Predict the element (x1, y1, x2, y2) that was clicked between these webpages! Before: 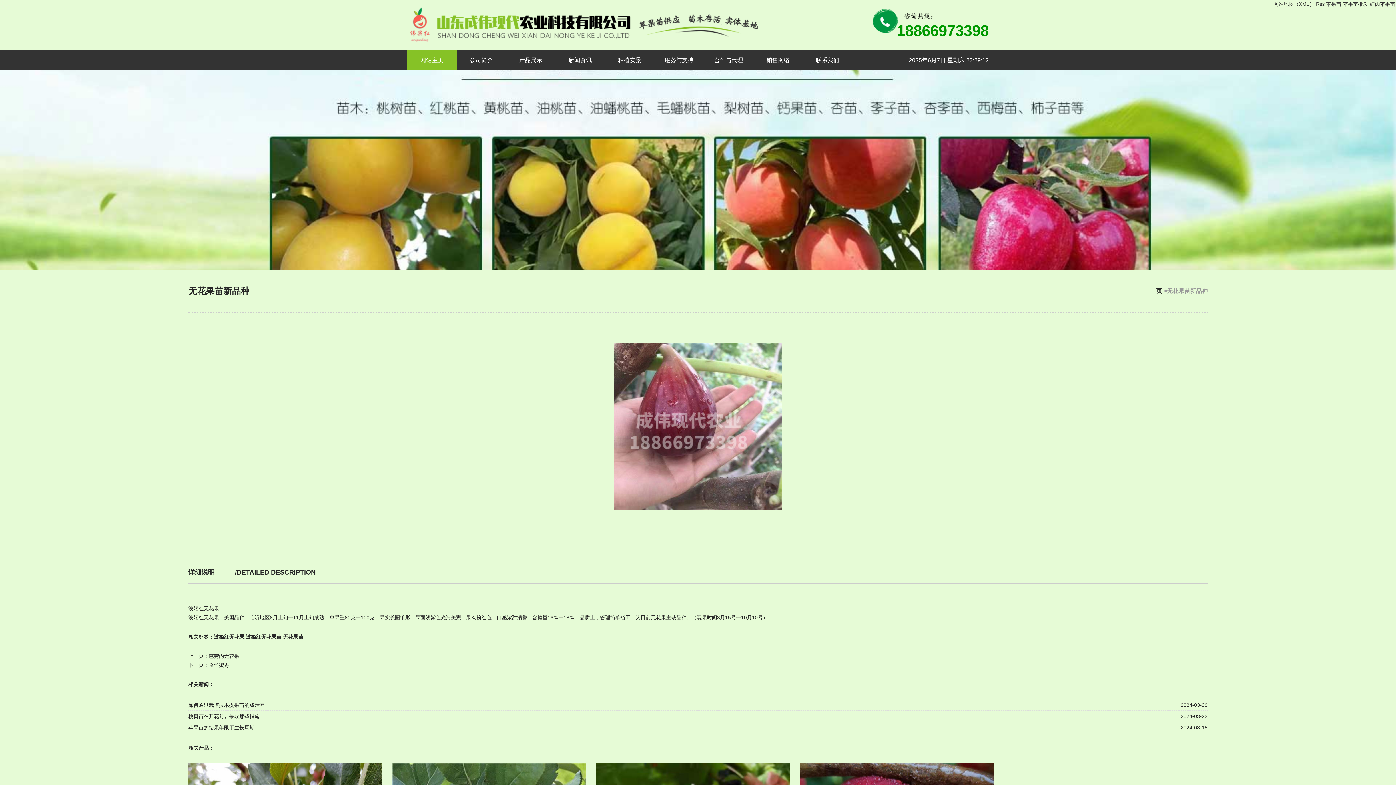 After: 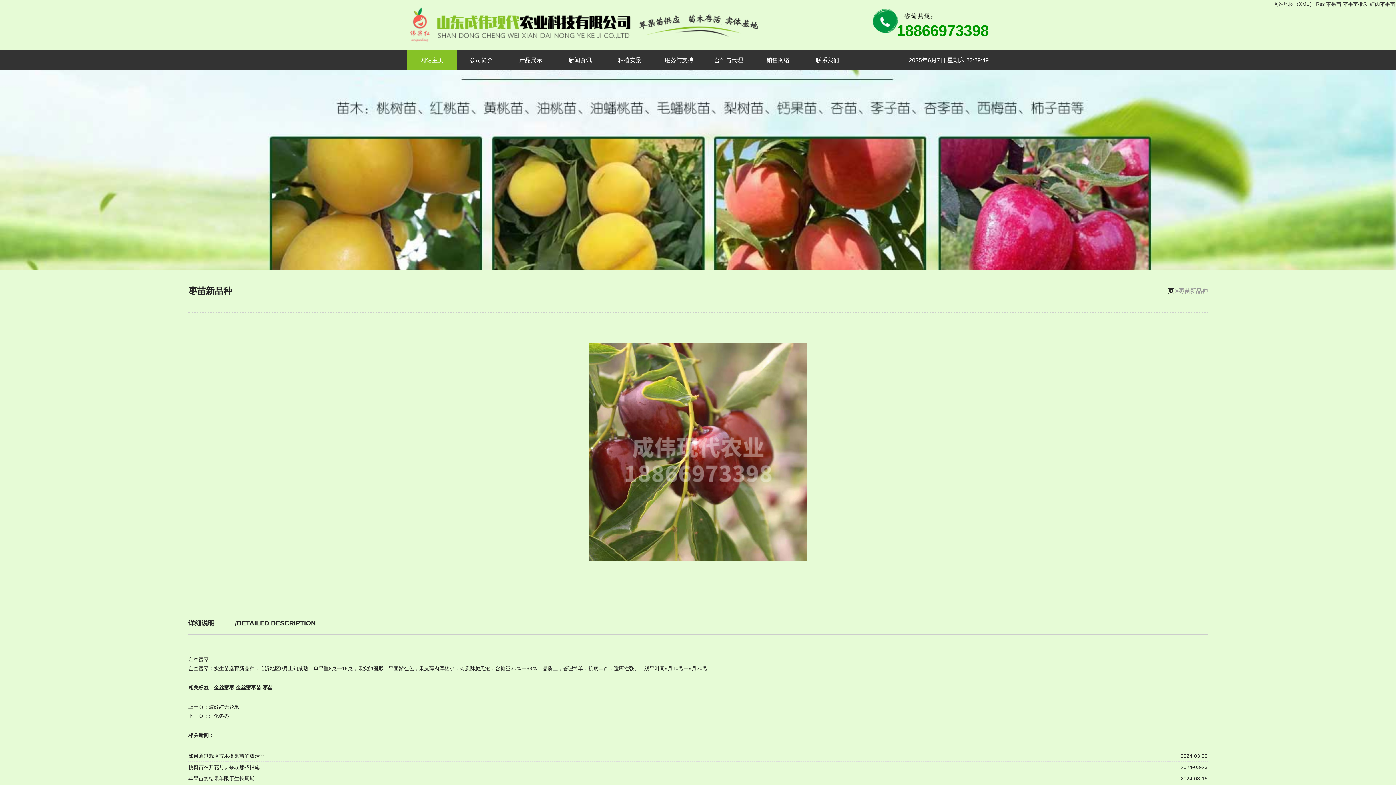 Action: bbox: (188, 662, 229, 668) label: 下一页：金丝蜜枣